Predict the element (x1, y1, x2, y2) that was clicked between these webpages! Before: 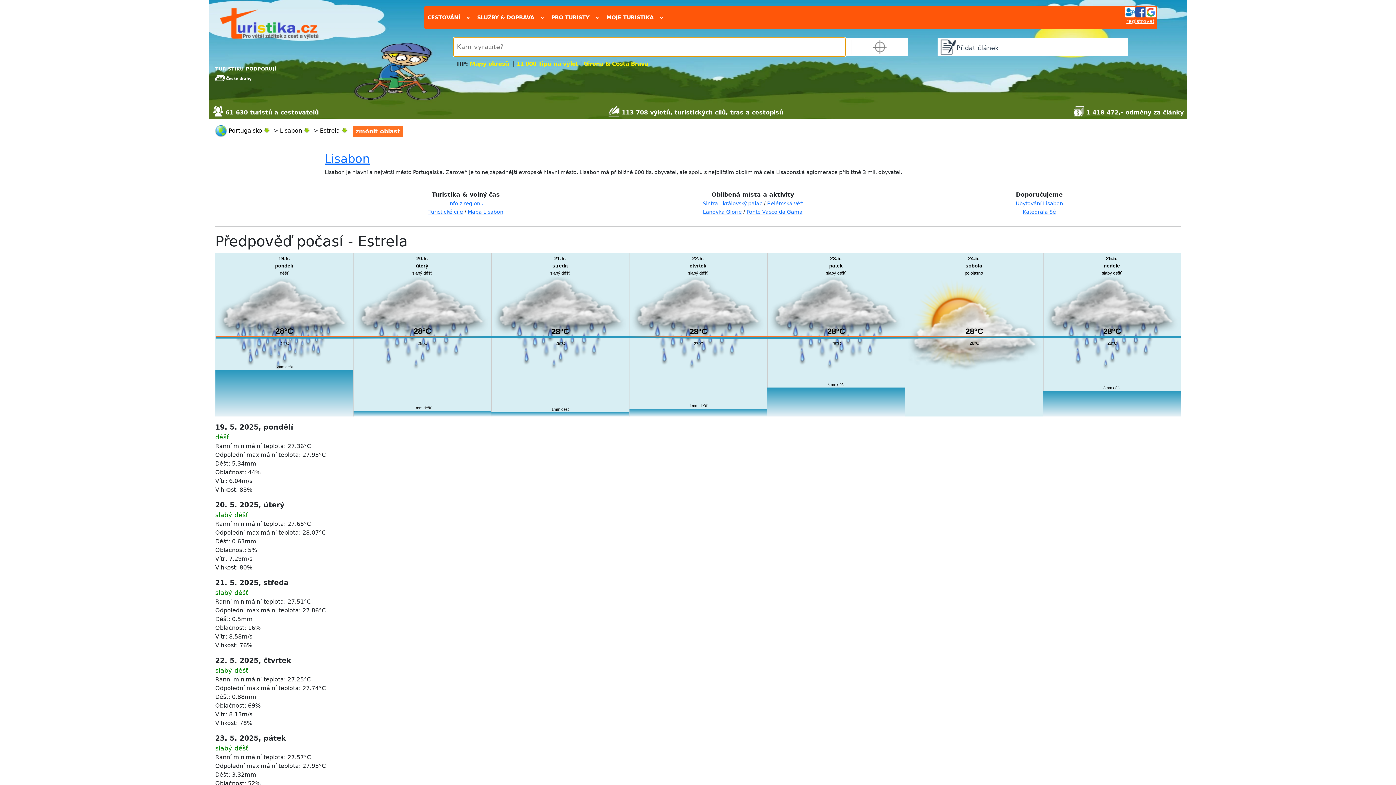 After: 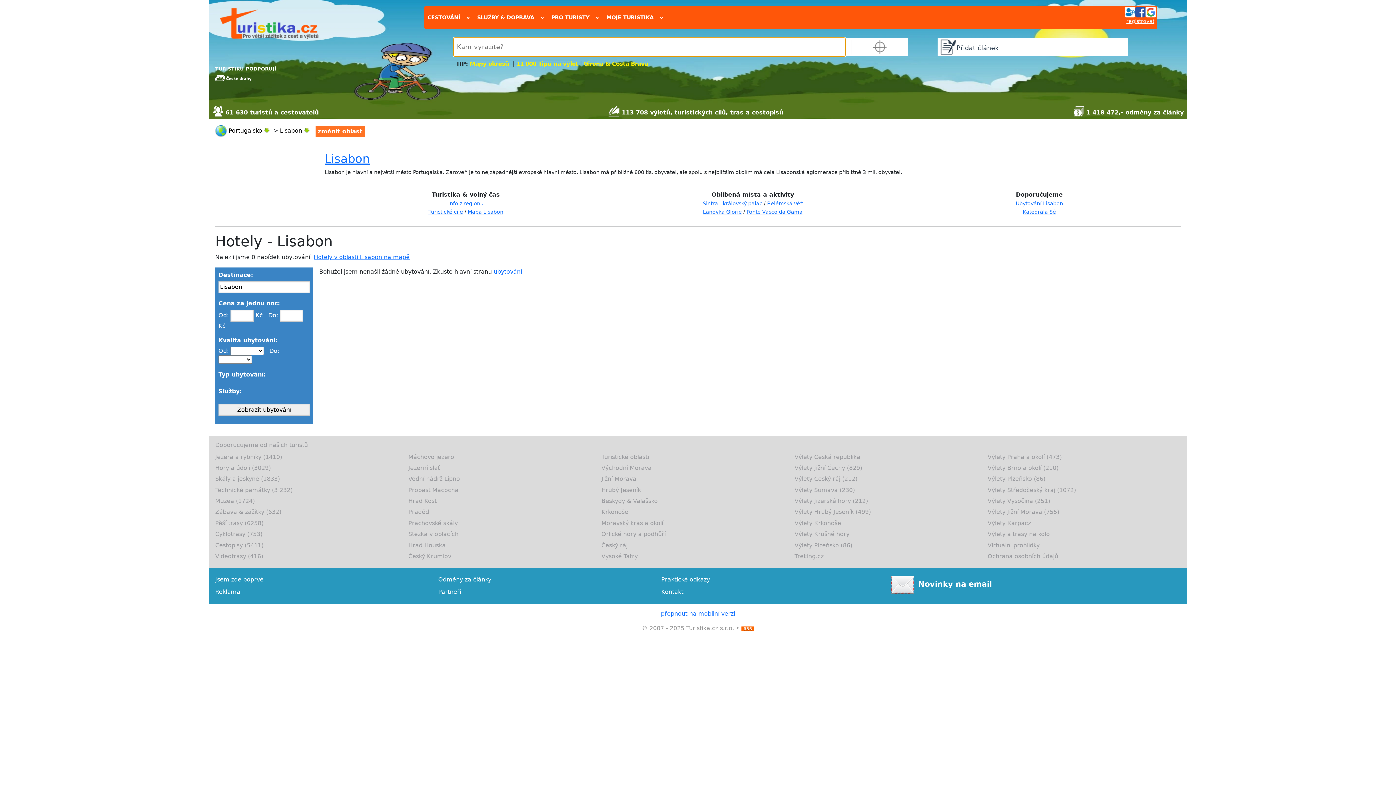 Action: bbox: (1016, 200, 1063, 206) label: Ubytování Lisabon